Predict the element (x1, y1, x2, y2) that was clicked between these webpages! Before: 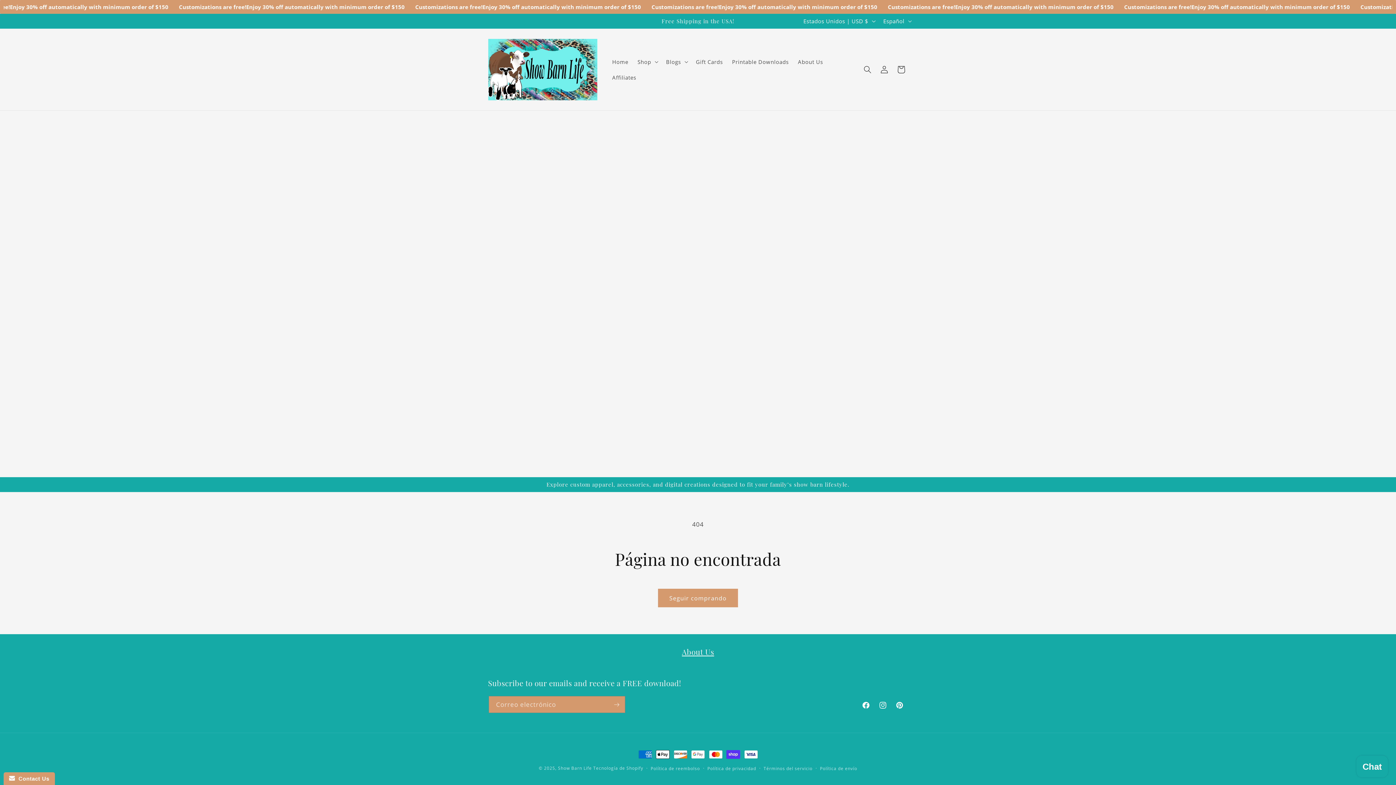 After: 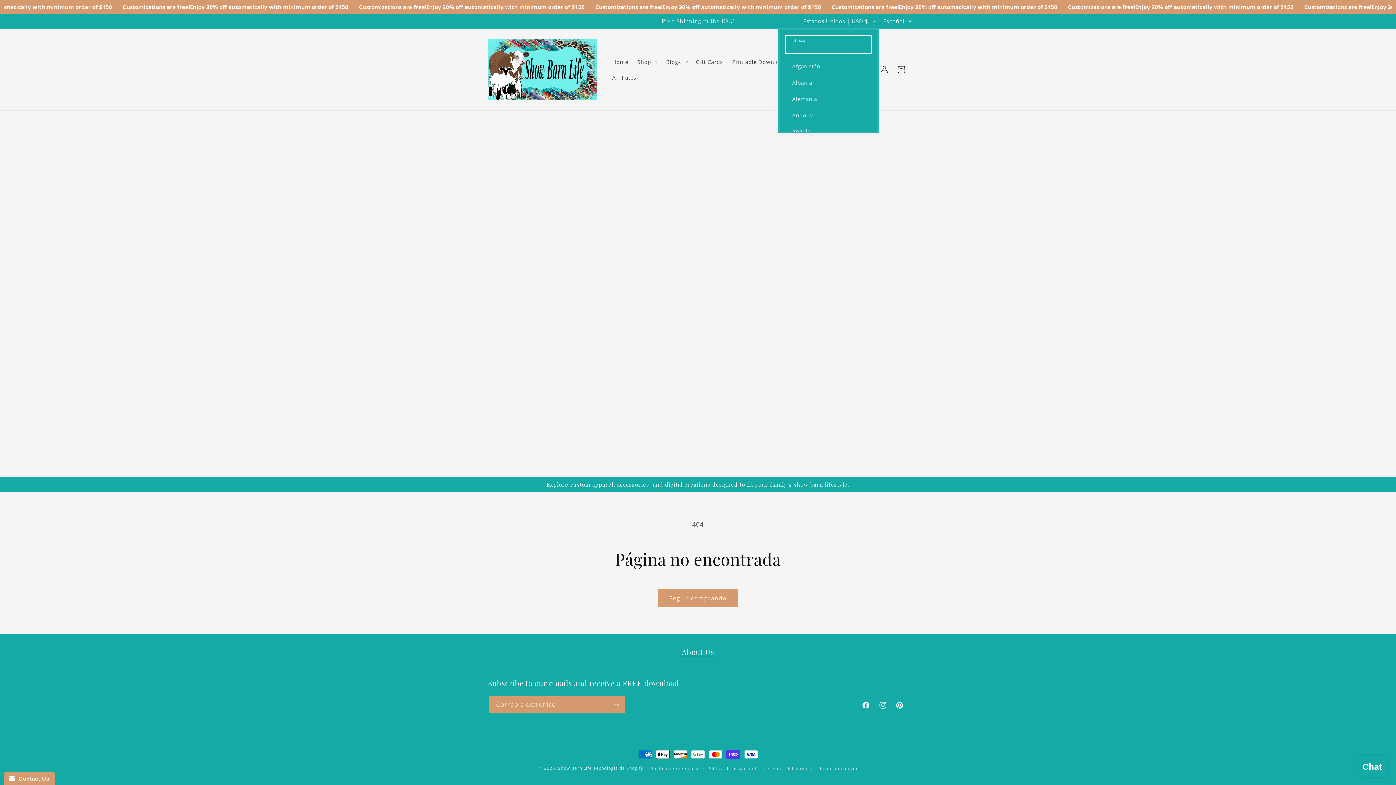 Action: bbox: (798, 13, 878, 28) label: Estados Unidos | USD $